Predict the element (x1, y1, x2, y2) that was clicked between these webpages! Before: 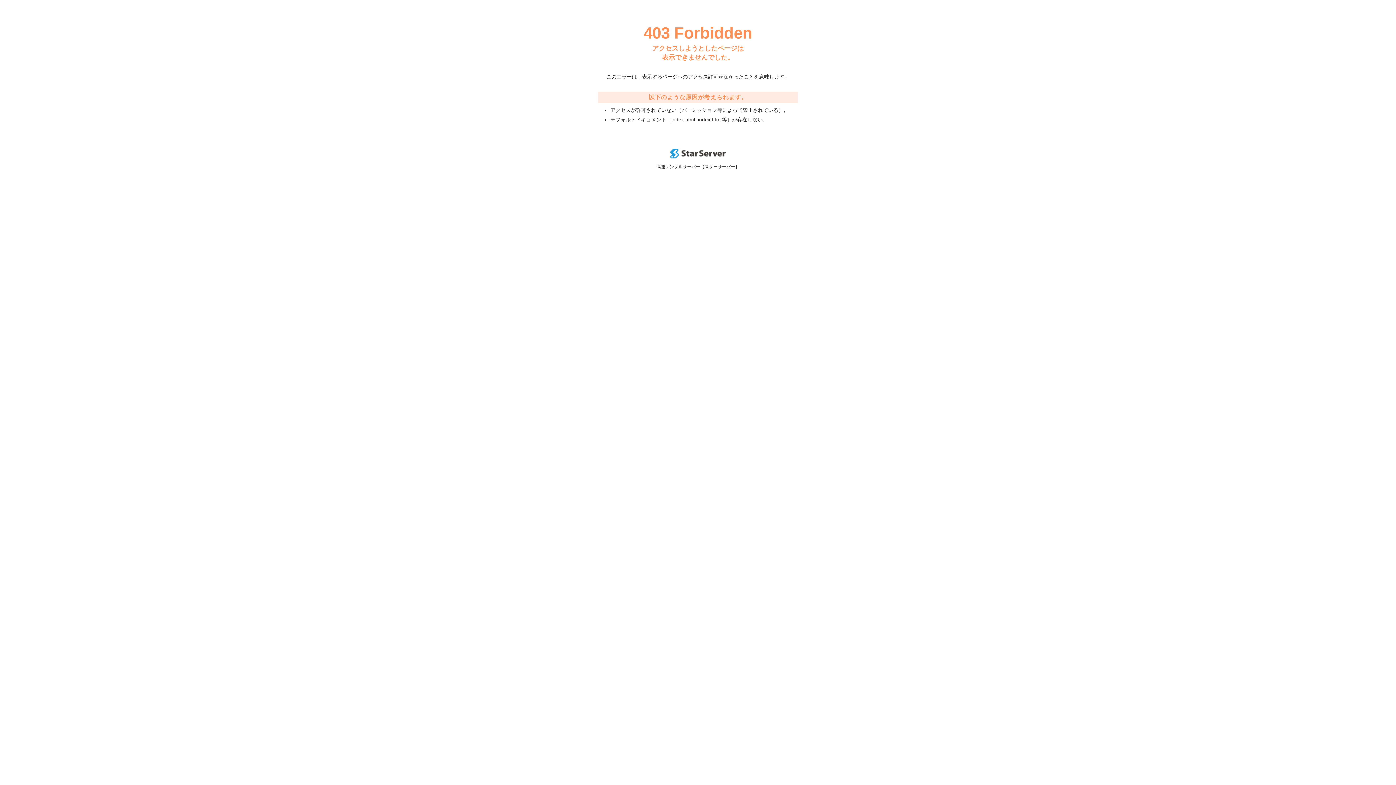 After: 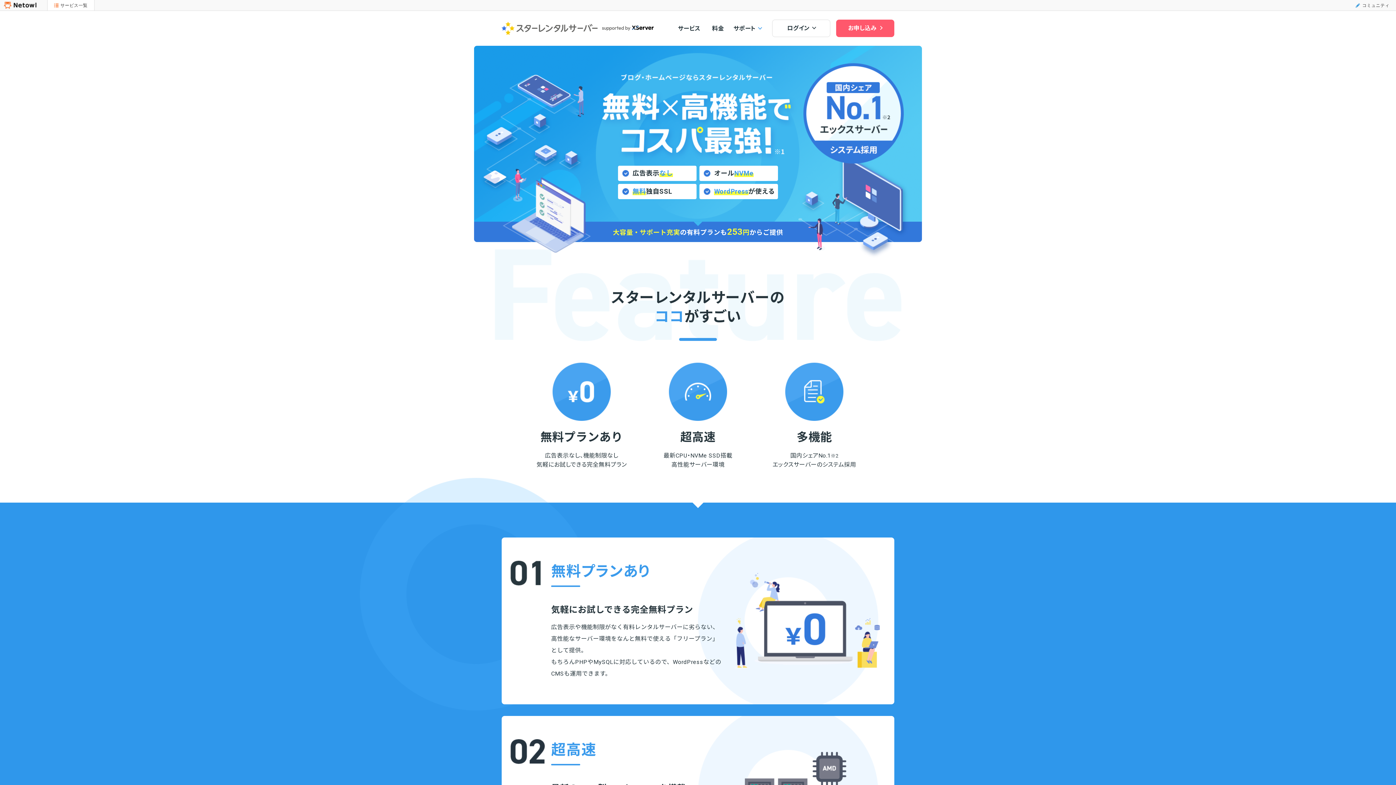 Action: bbox: (670, 153, 725, 159)